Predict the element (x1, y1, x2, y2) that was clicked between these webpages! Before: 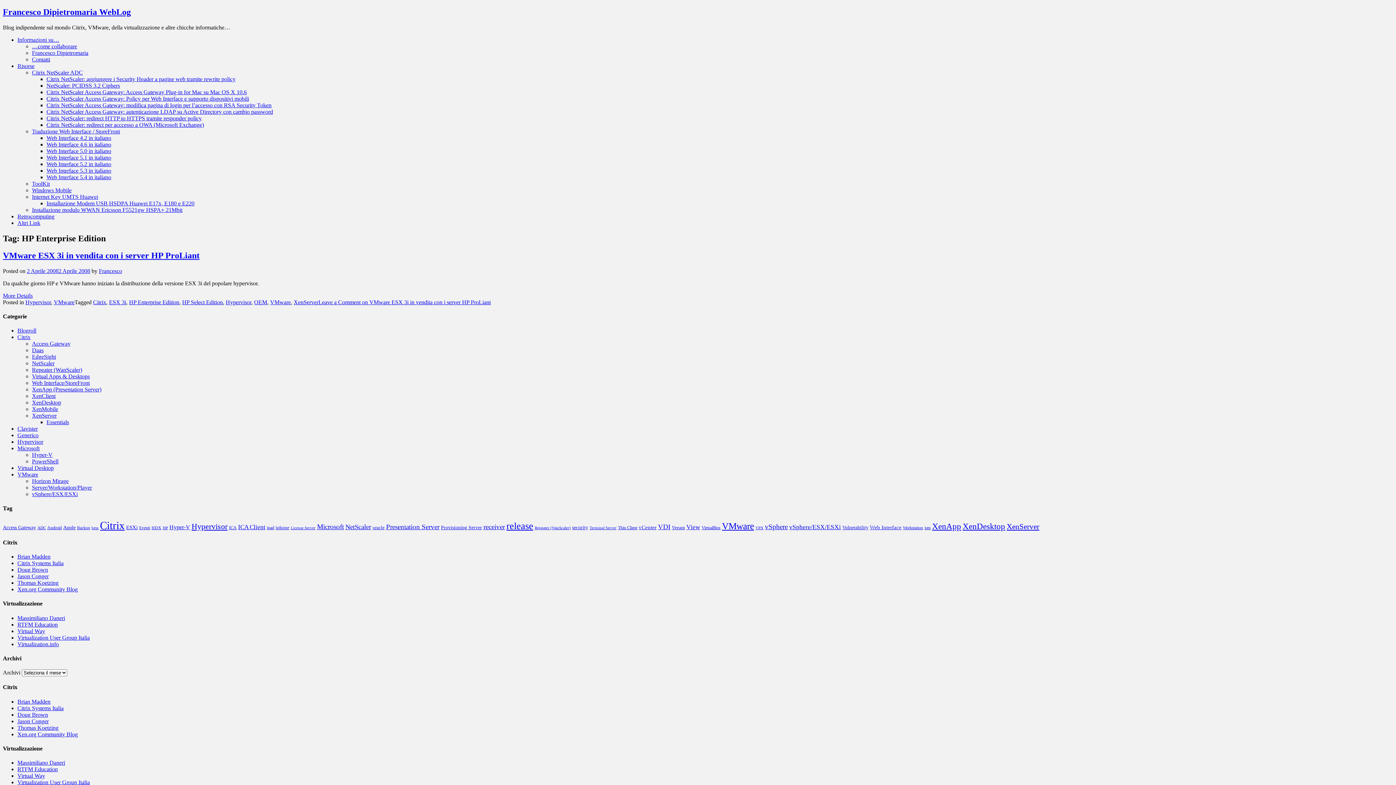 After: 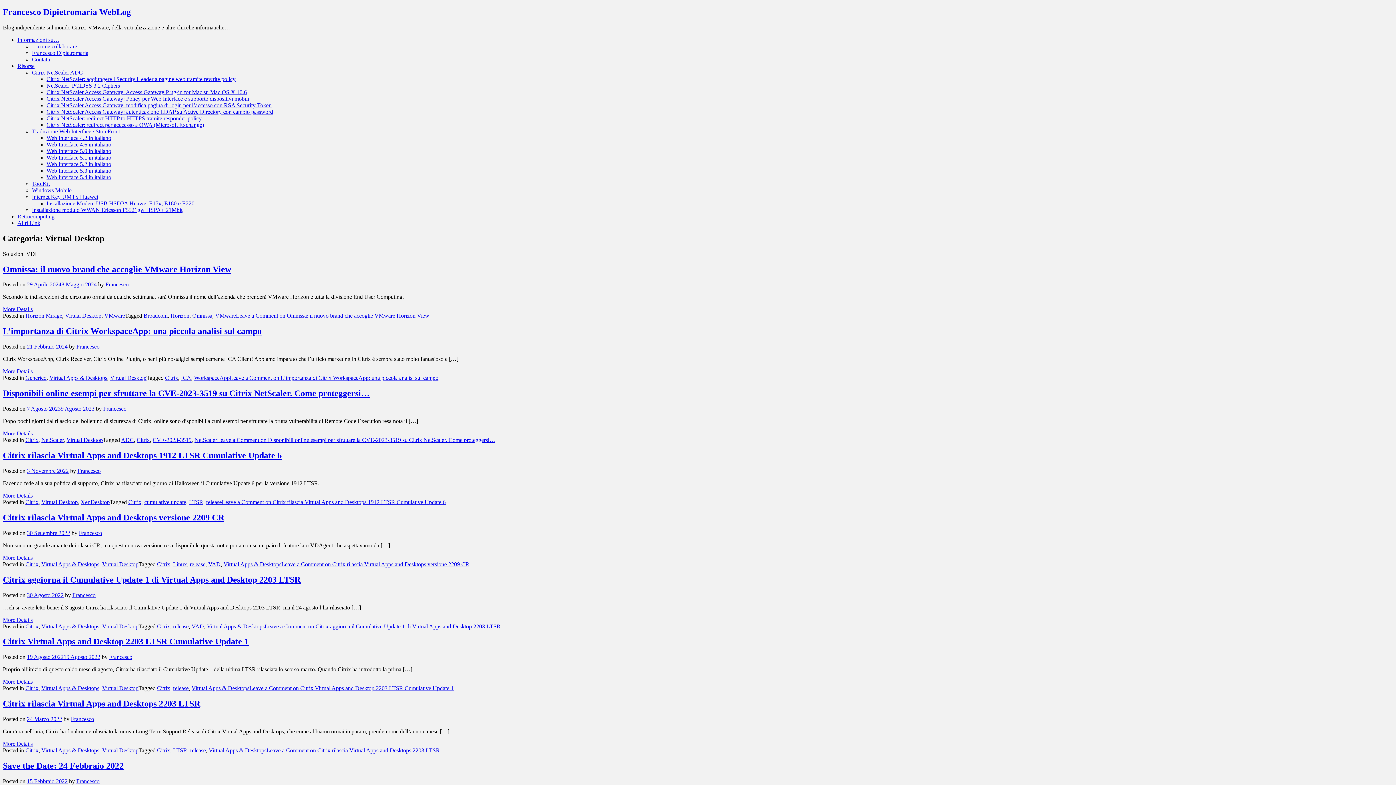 Action: bbox: (17, 465, 53, 471) label: Virtual Desktop